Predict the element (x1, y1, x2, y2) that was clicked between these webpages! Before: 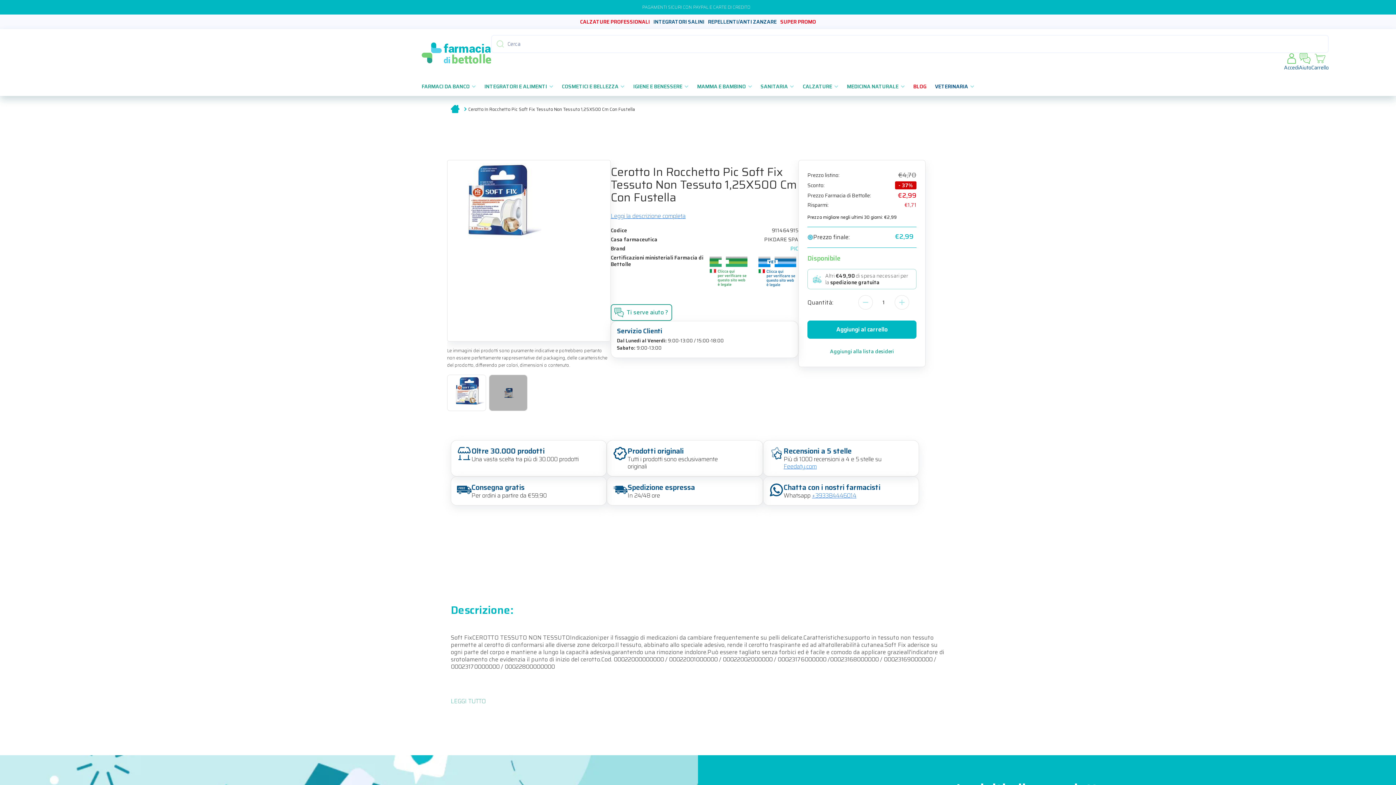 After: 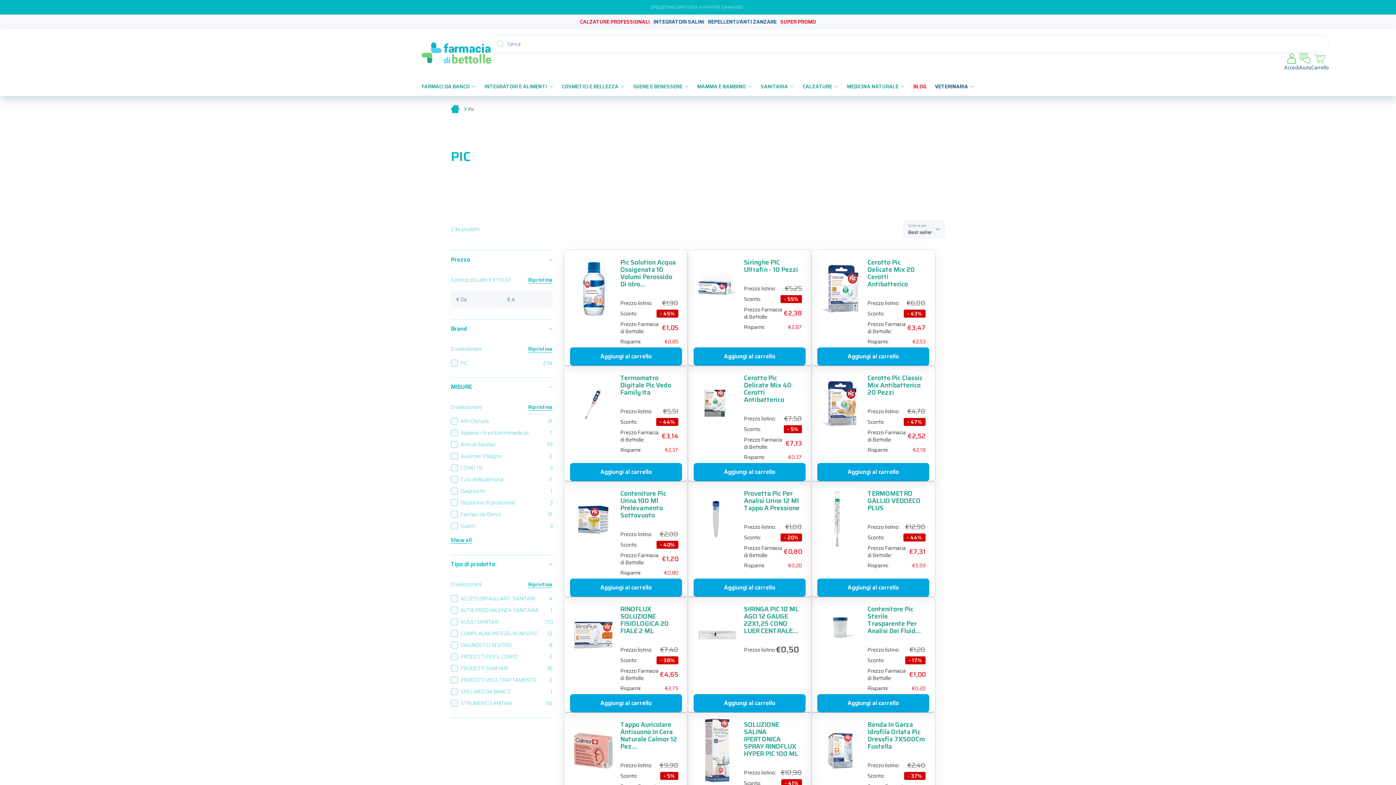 Action: label: PIC bbox: (790, 245, 798, 252)